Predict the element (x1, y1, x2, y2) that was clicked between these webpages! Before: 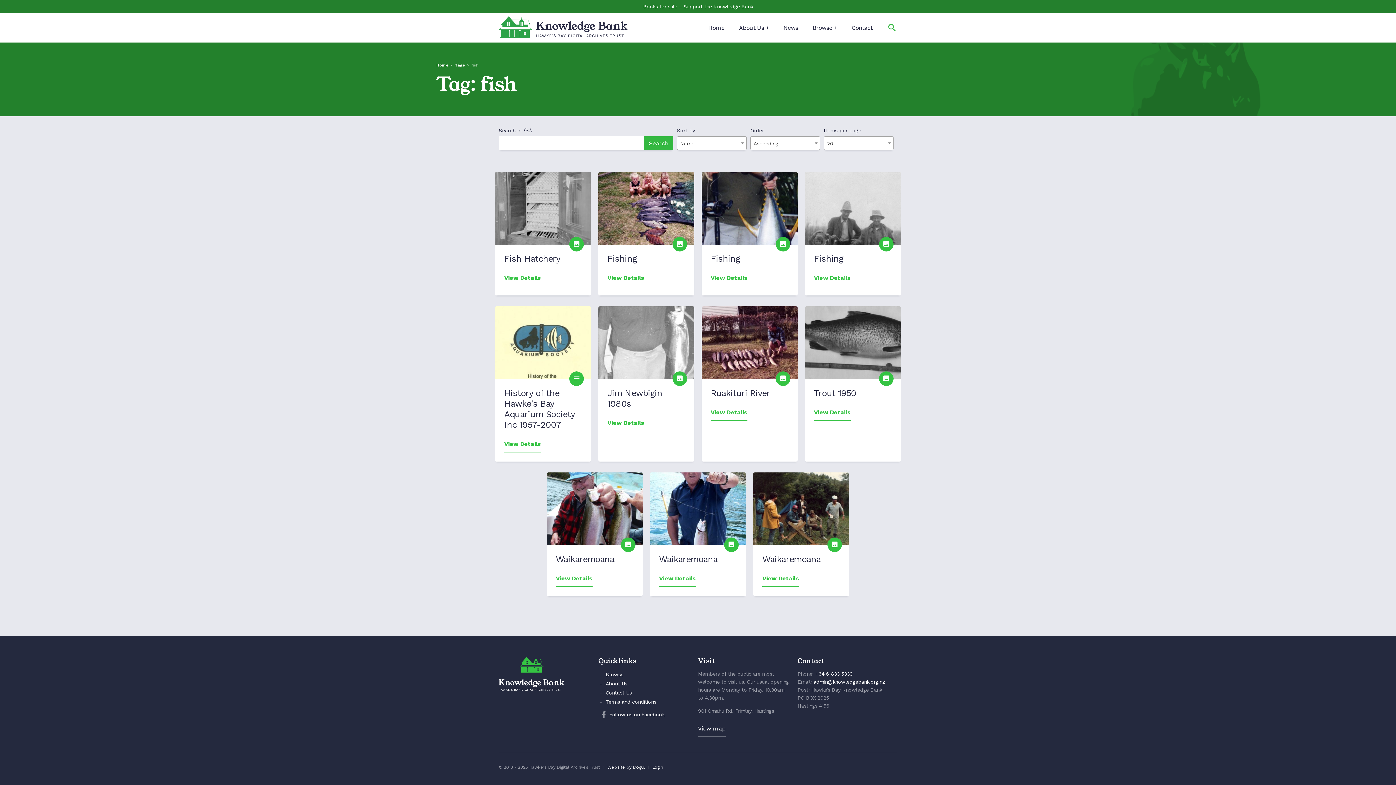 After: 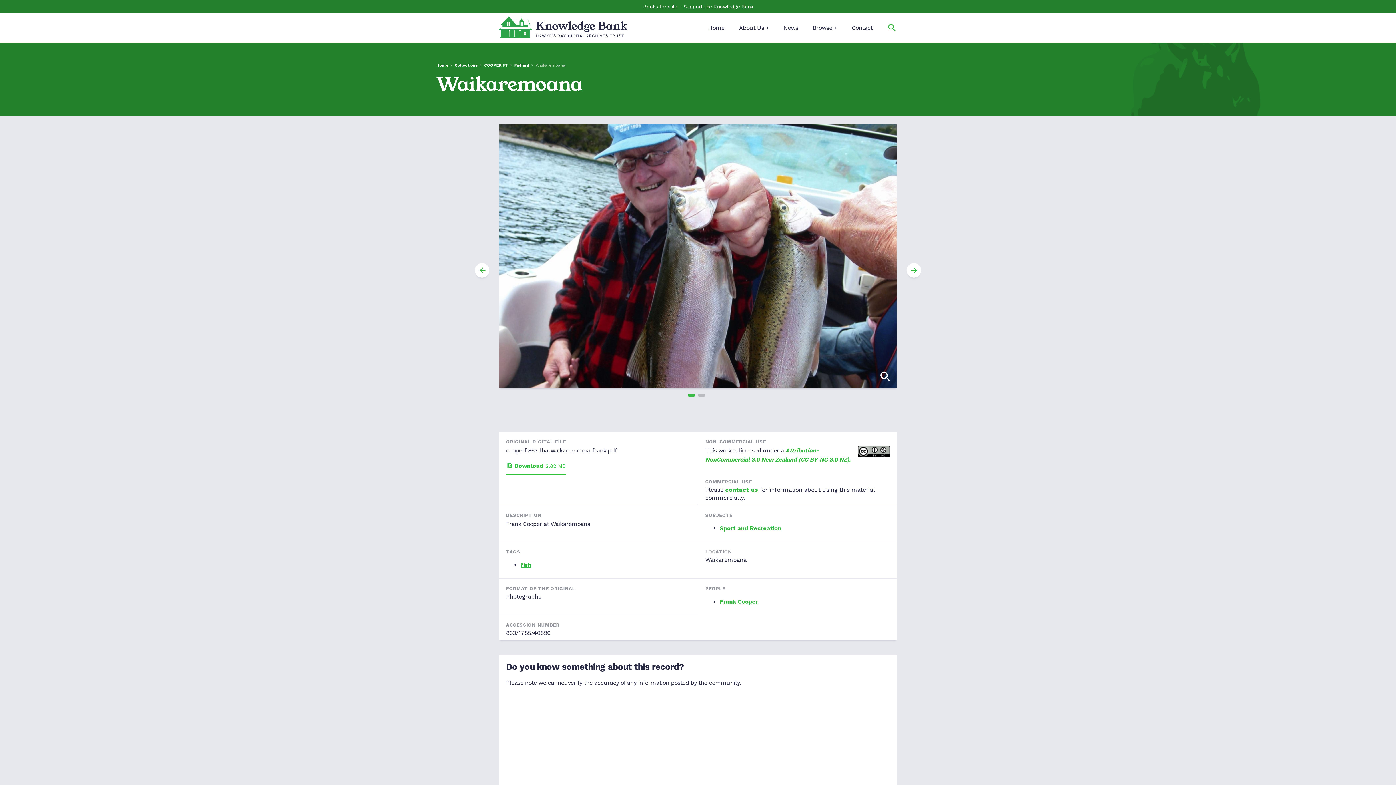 Action: bbox: (546, 472, 642, 545)